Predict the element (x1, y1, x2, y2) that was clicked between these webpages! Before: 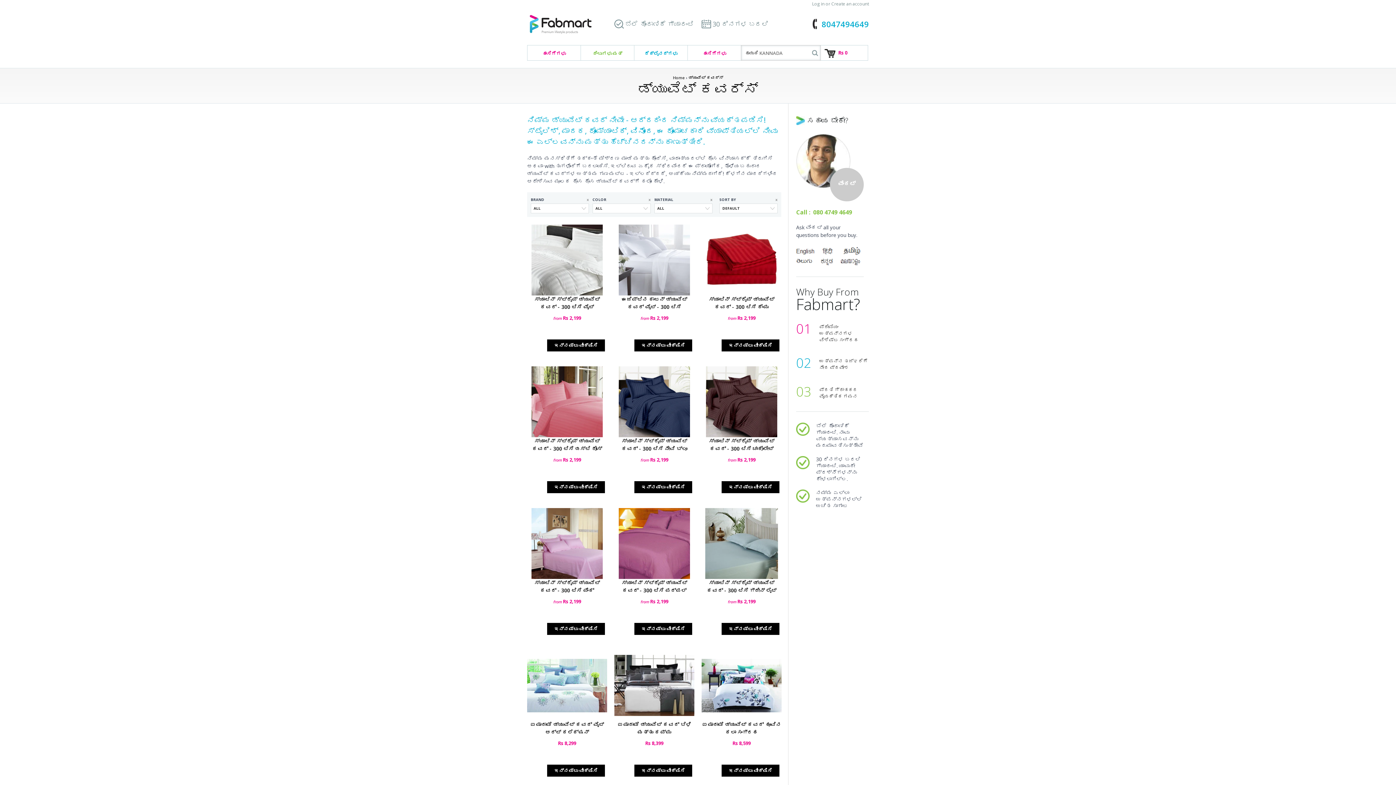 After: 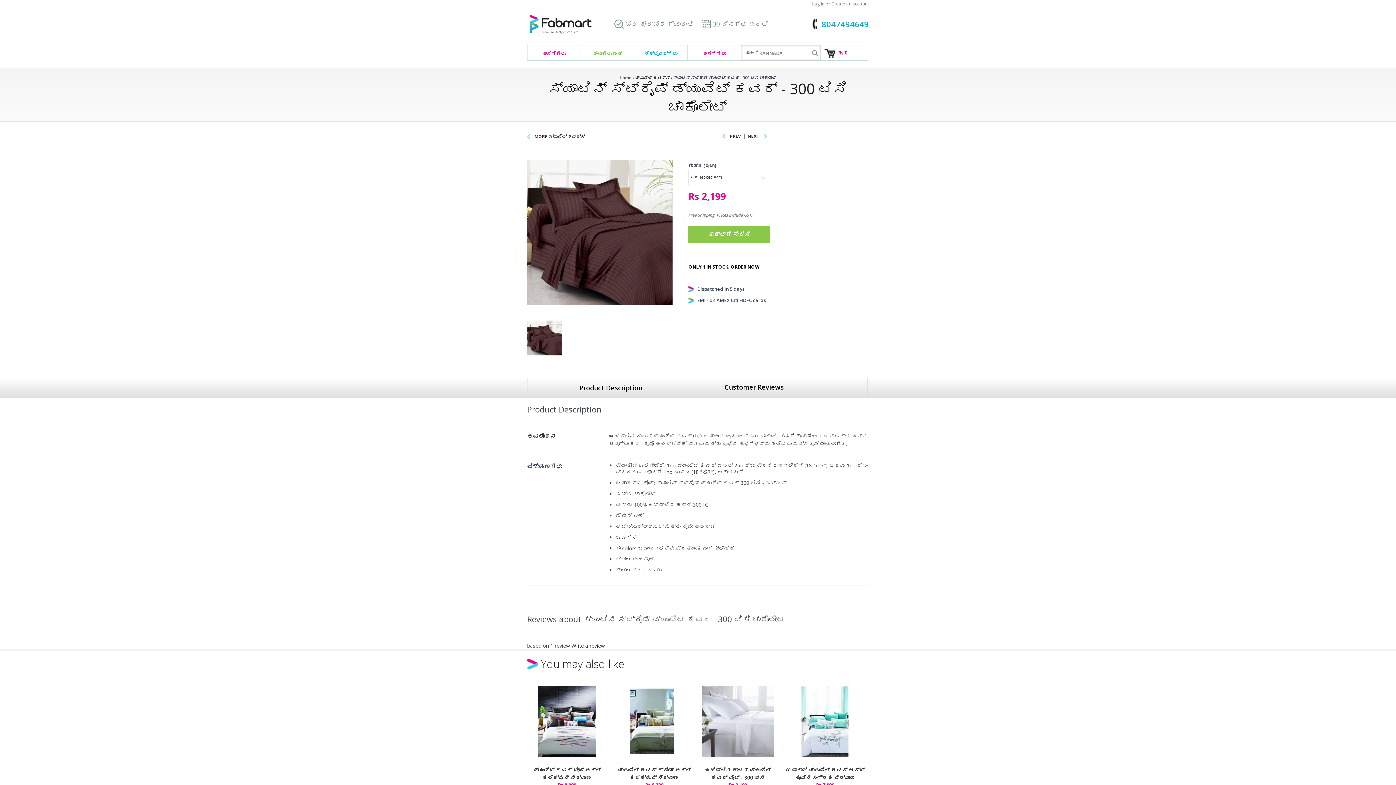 Action: bbox: (706, 398, 777, 405)